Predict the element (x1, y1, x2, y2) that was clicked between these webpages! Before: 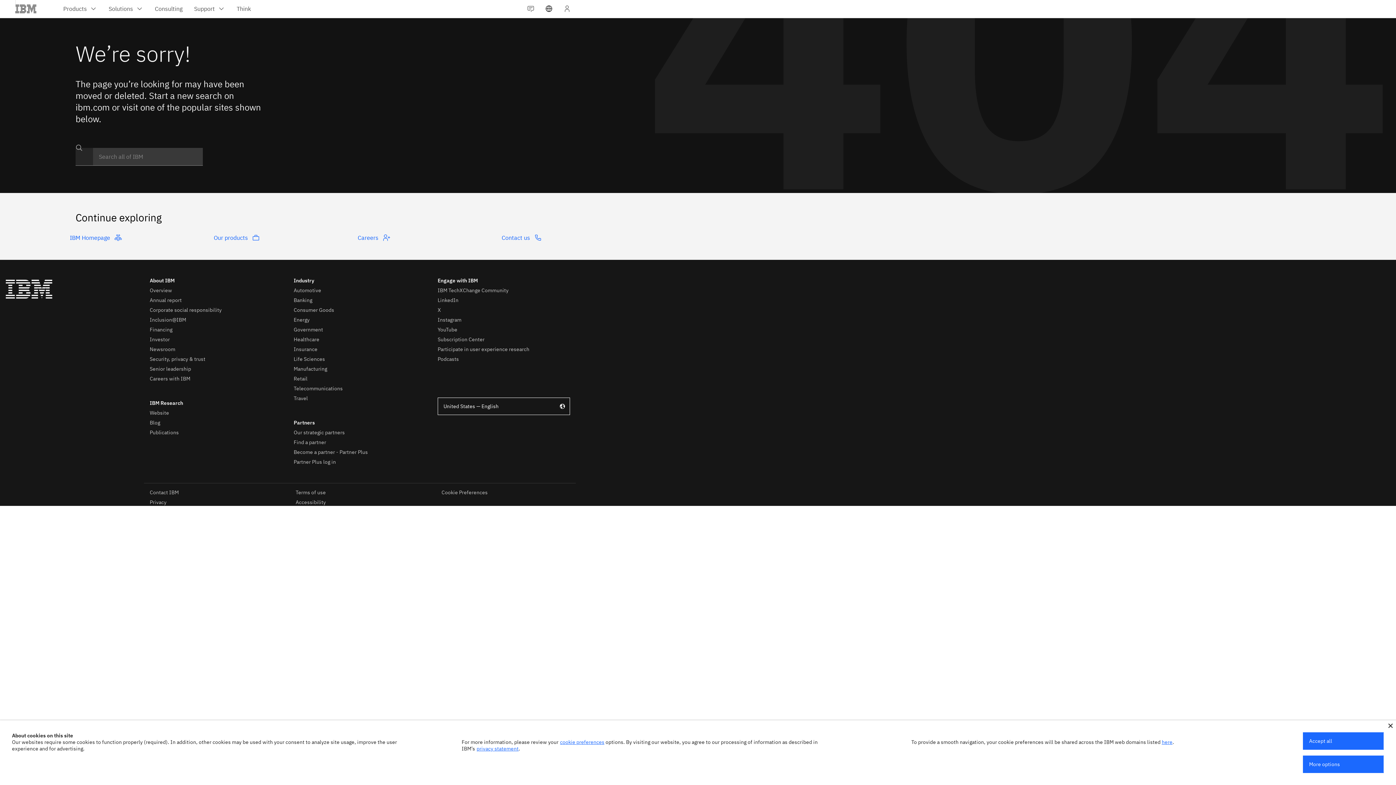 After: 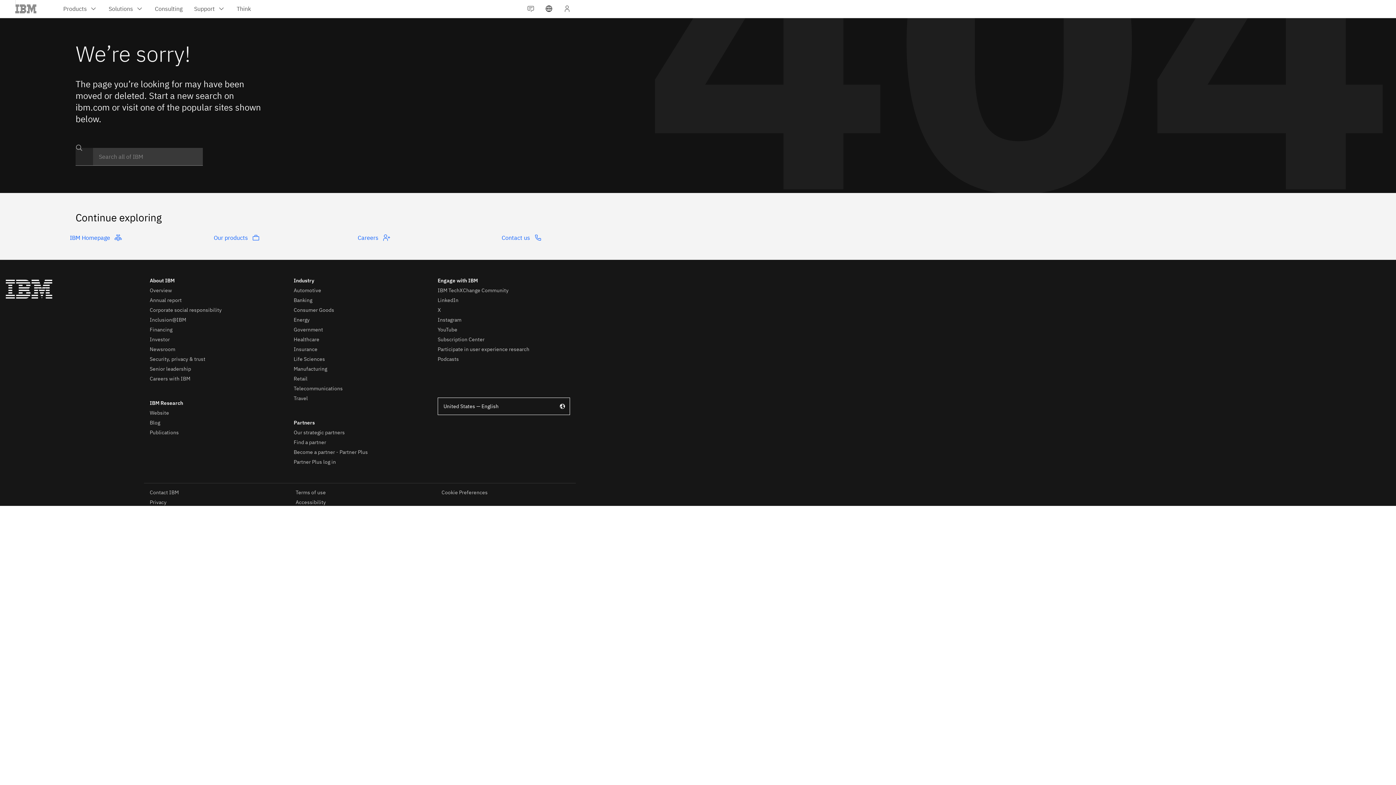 Action: bbox: (1388, 724, 1393, 728)